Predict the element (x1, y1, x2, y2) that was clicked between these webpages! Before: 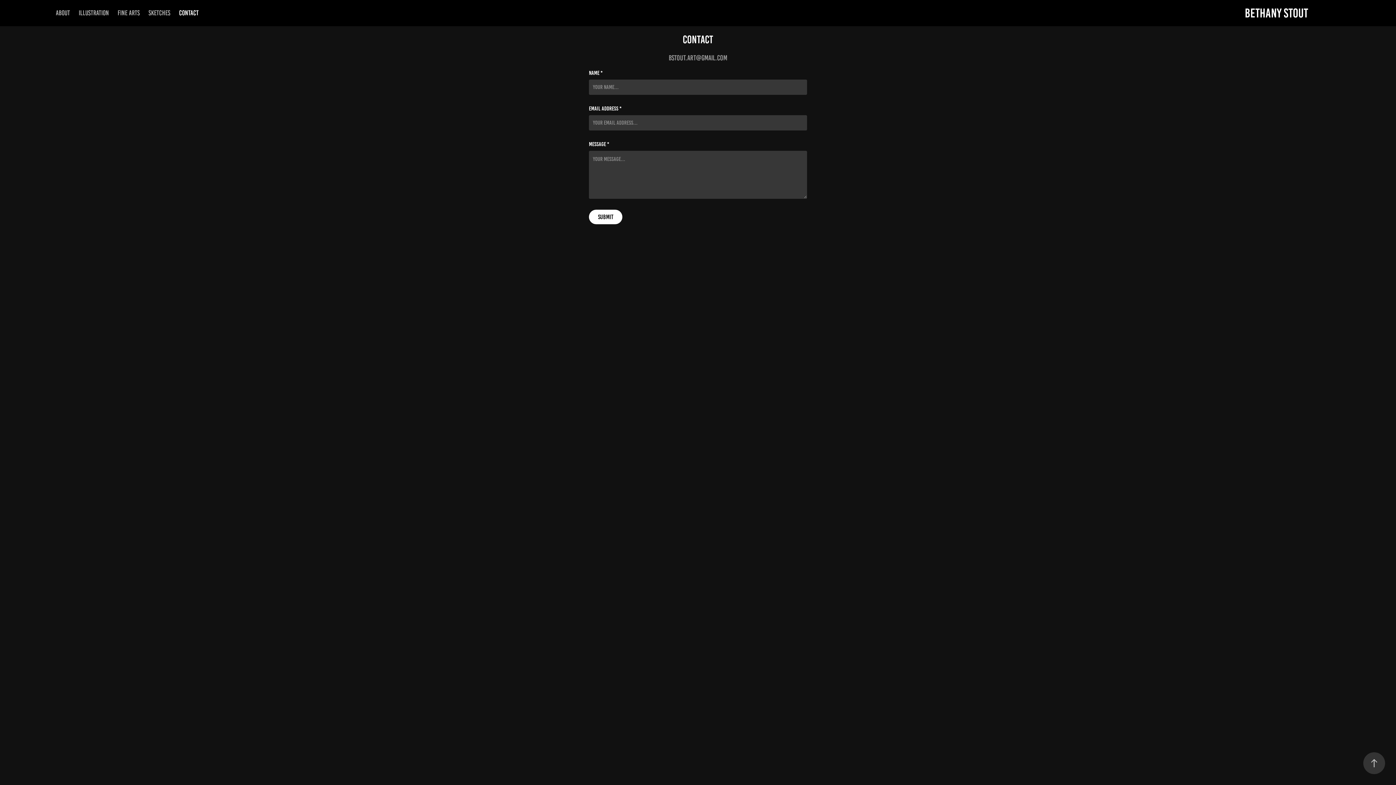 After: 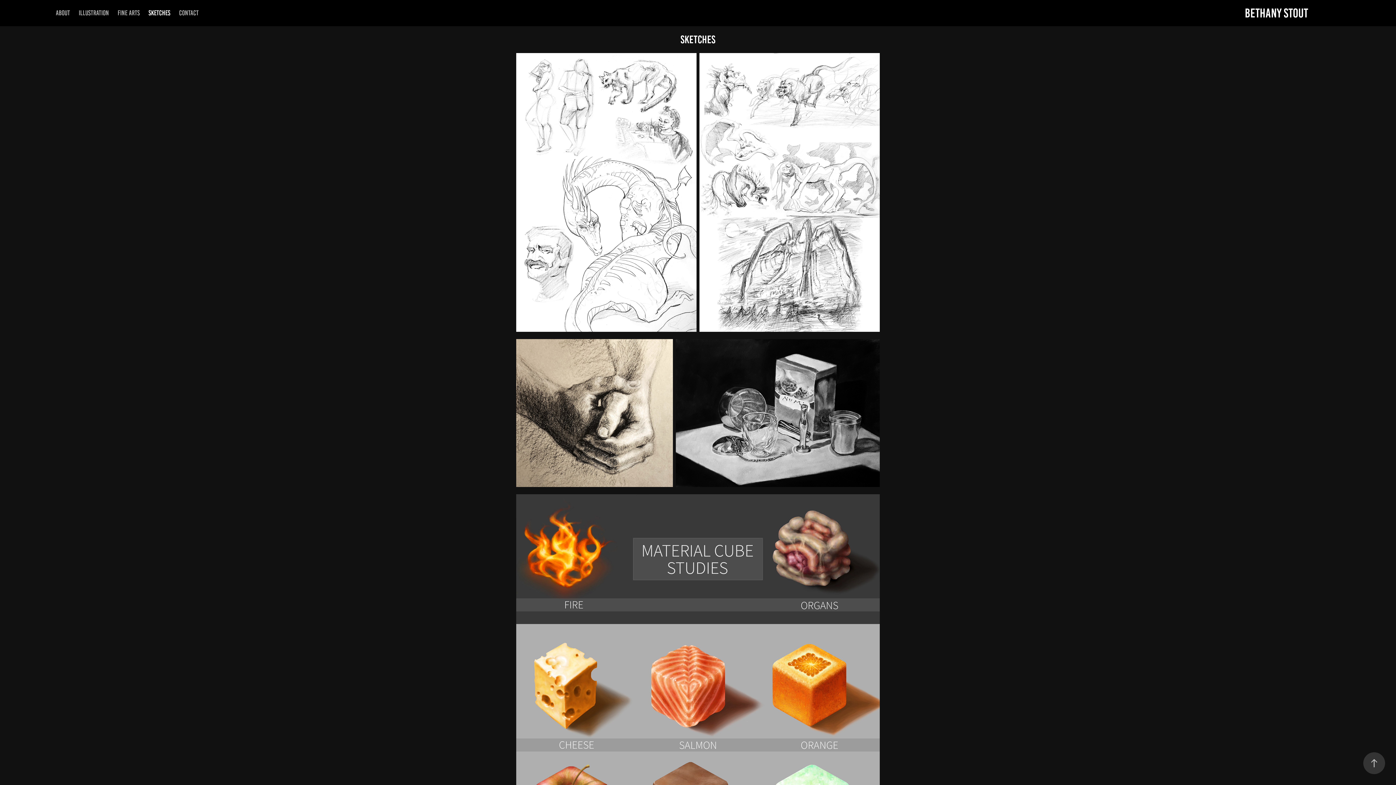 Action: bbox: (148, 9, 170, 16) label: SKETCHES